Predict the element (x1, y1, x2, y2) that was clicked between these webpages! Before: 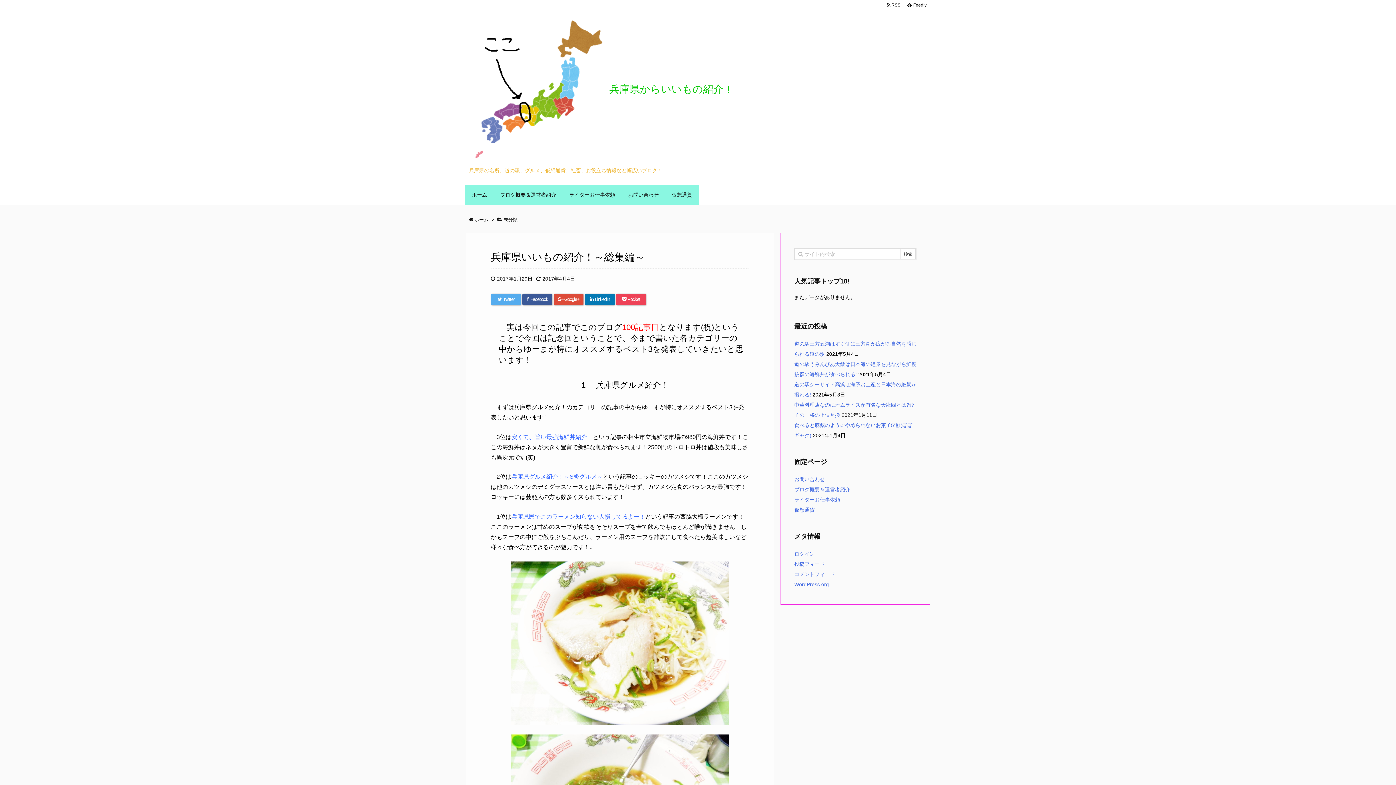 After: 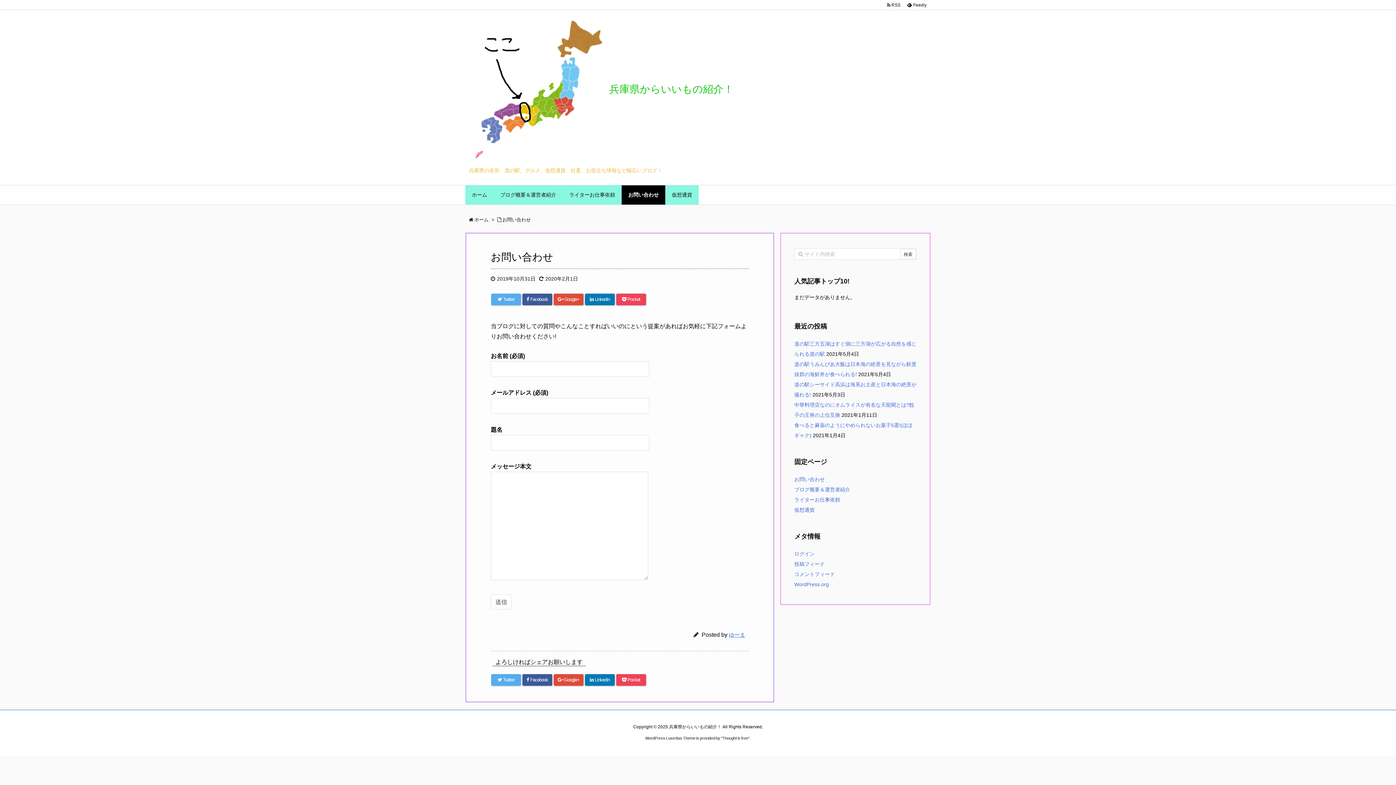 Action: bbox: (621, 185, 665, 204) label: お問い合わせ